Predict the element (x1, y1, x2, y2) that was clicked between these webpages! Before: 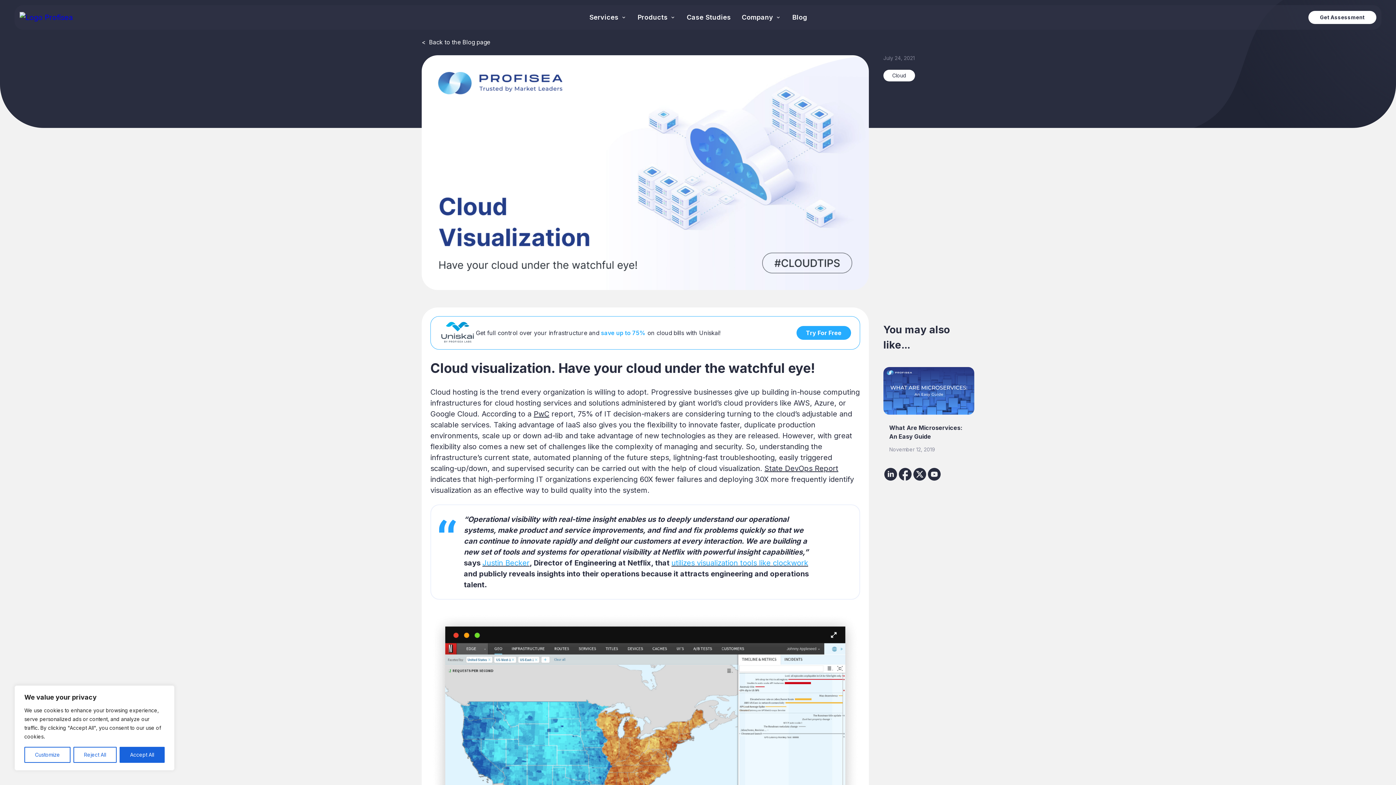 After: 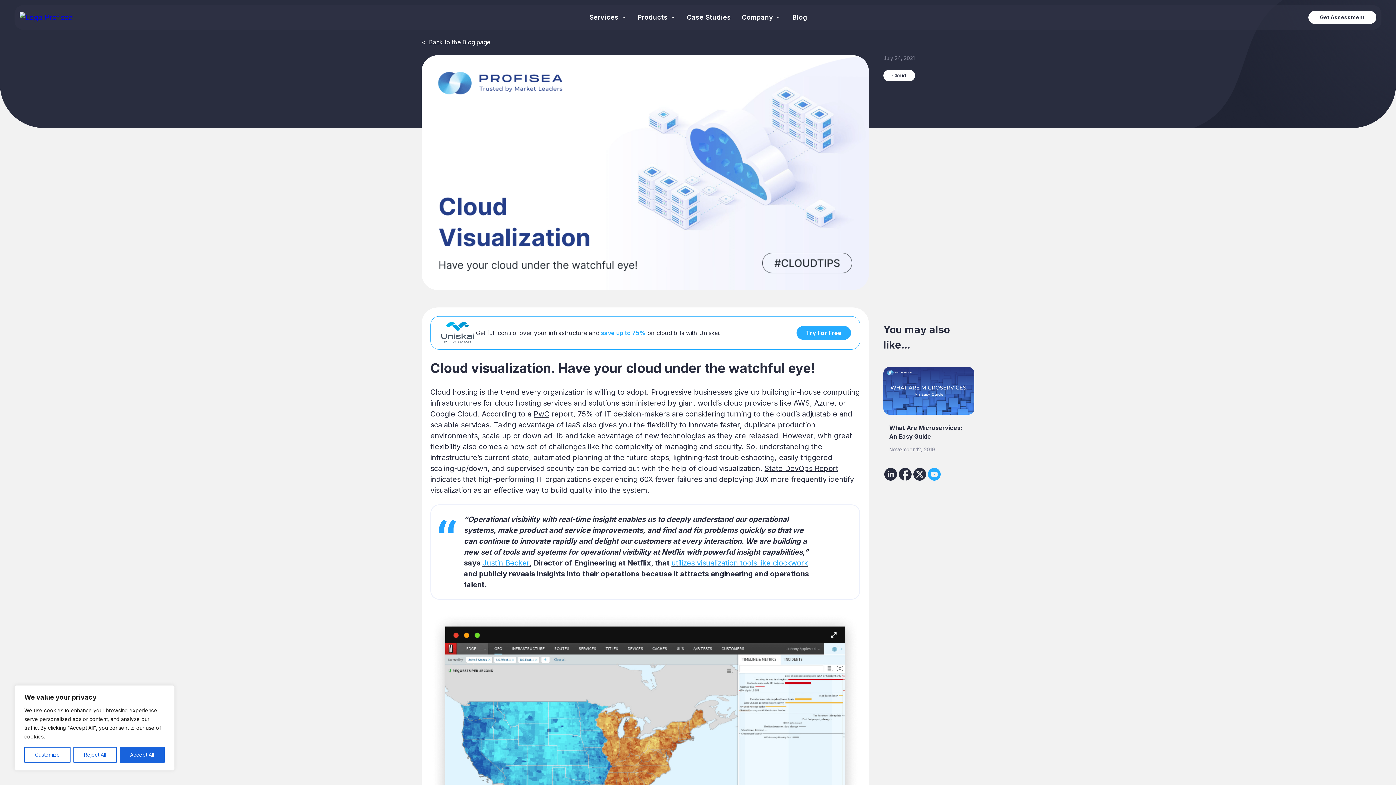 Action: bbox: (927, 467, 941, 484)